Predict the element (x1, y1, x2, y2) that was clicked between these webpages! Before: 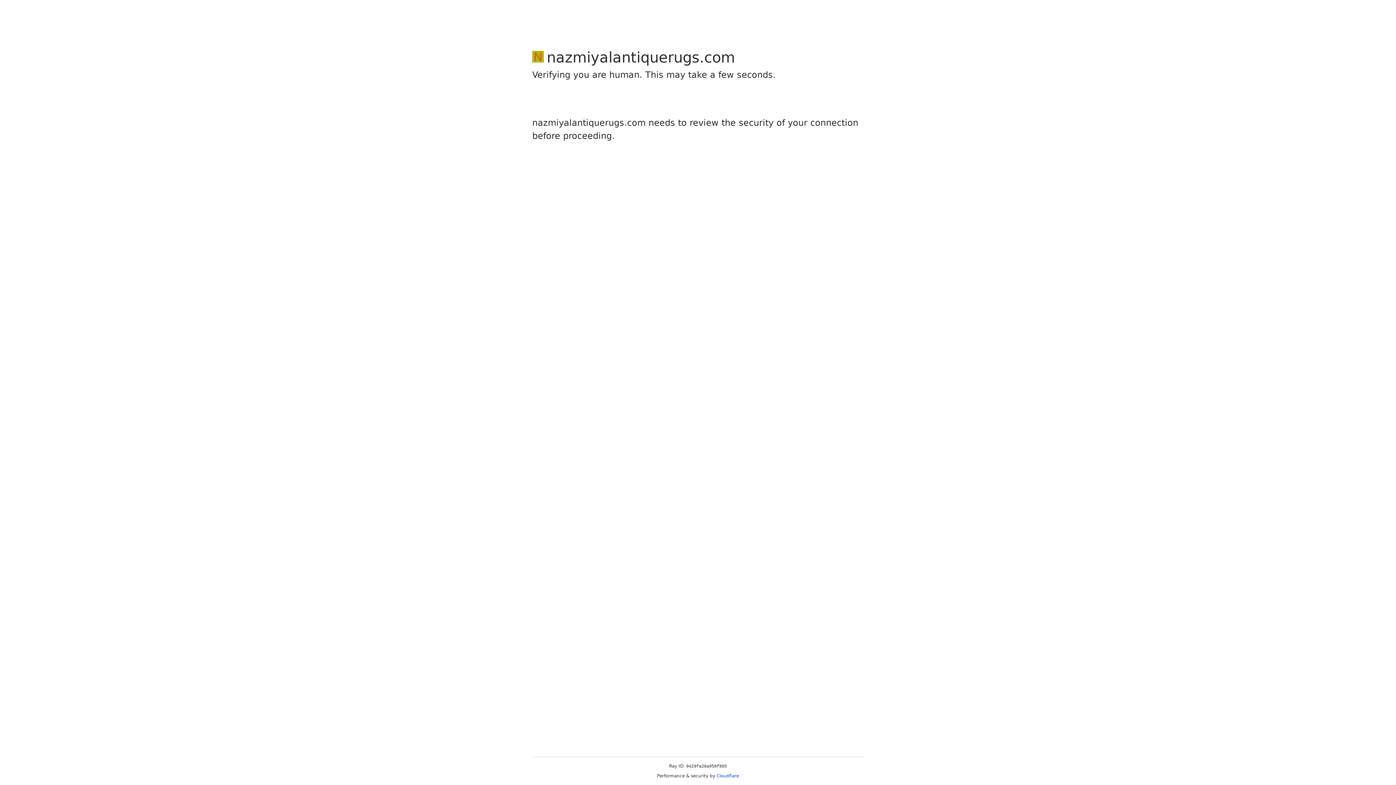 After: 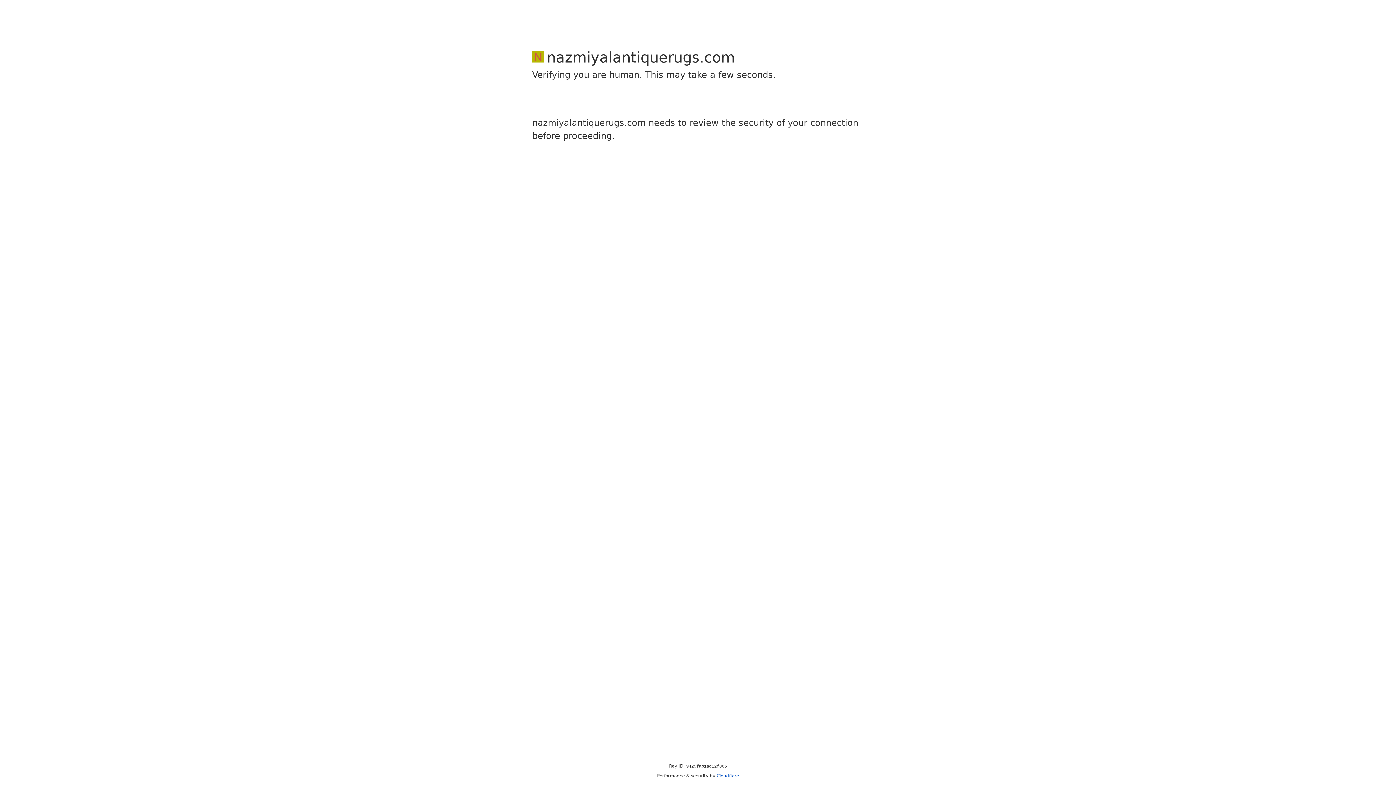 Action: label: Cloudflare bbox: (716, 773, 739, 778)